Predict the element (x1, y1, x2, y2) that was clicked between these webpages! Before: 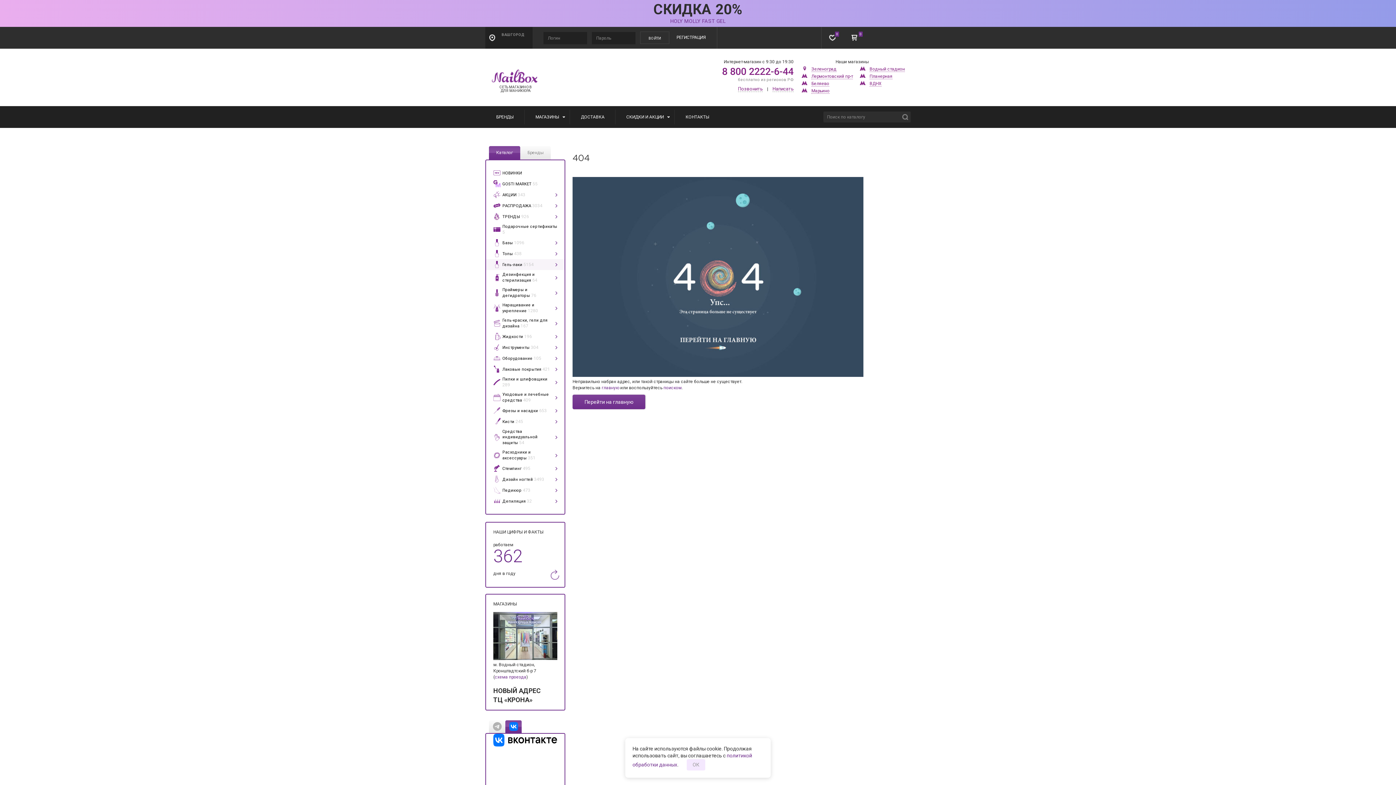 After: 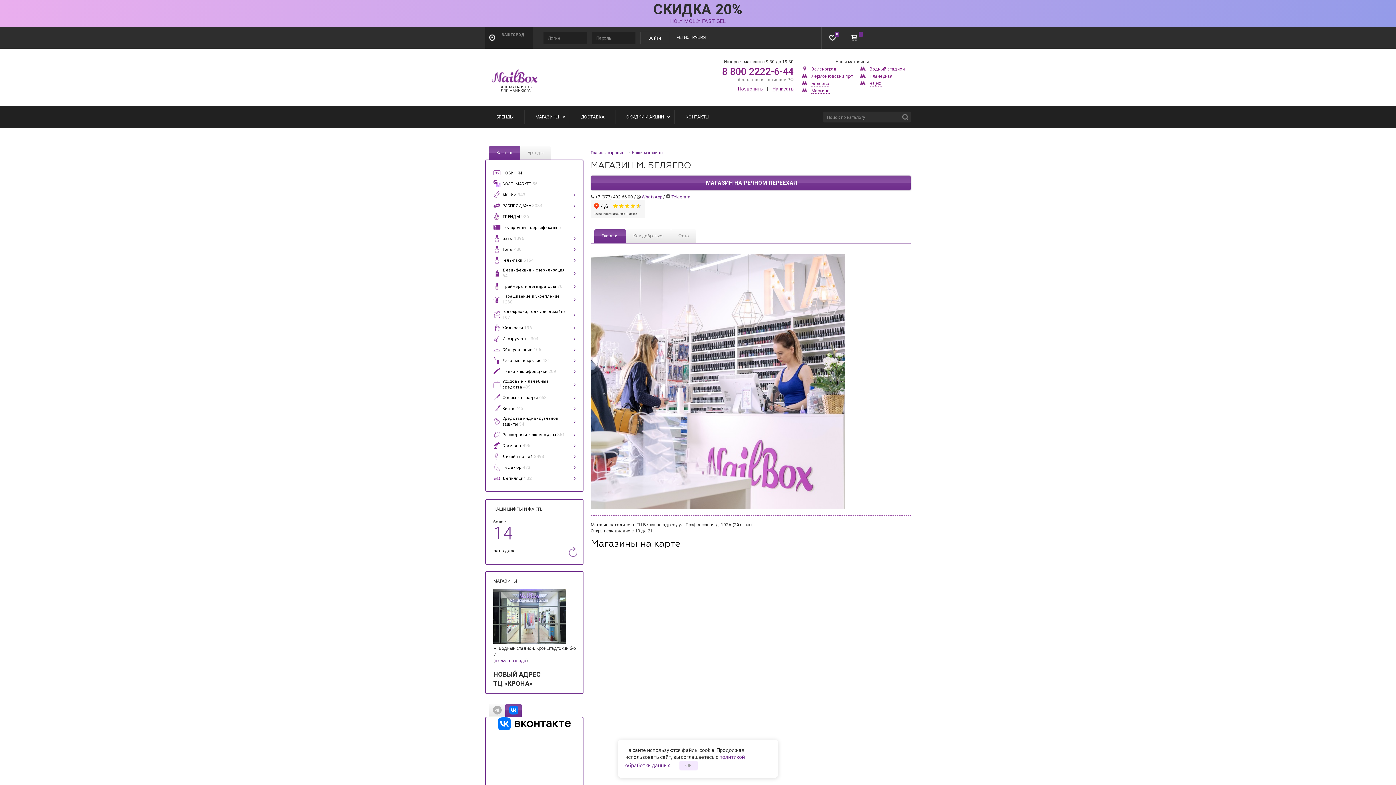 Action: label: Беляево bbox: (811, 81, 829, 86)